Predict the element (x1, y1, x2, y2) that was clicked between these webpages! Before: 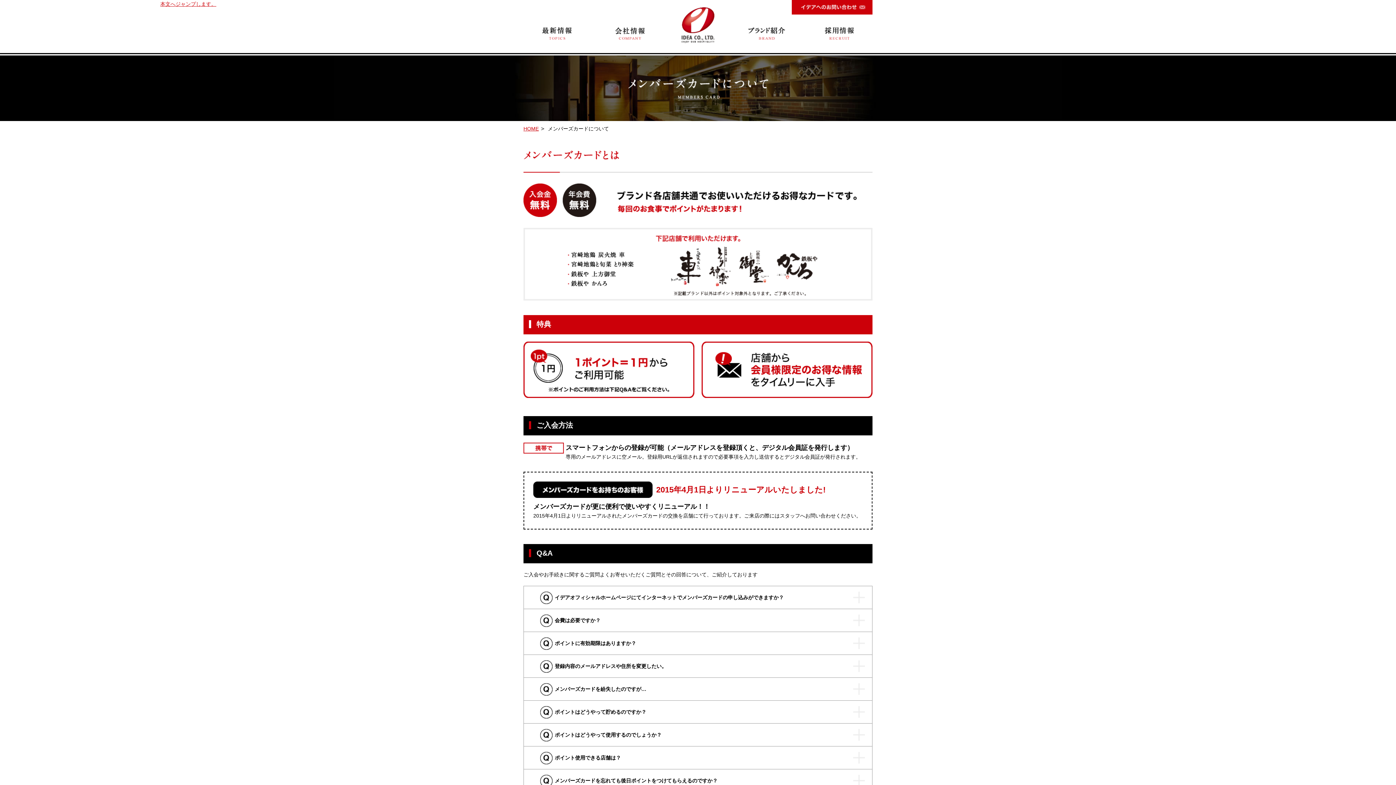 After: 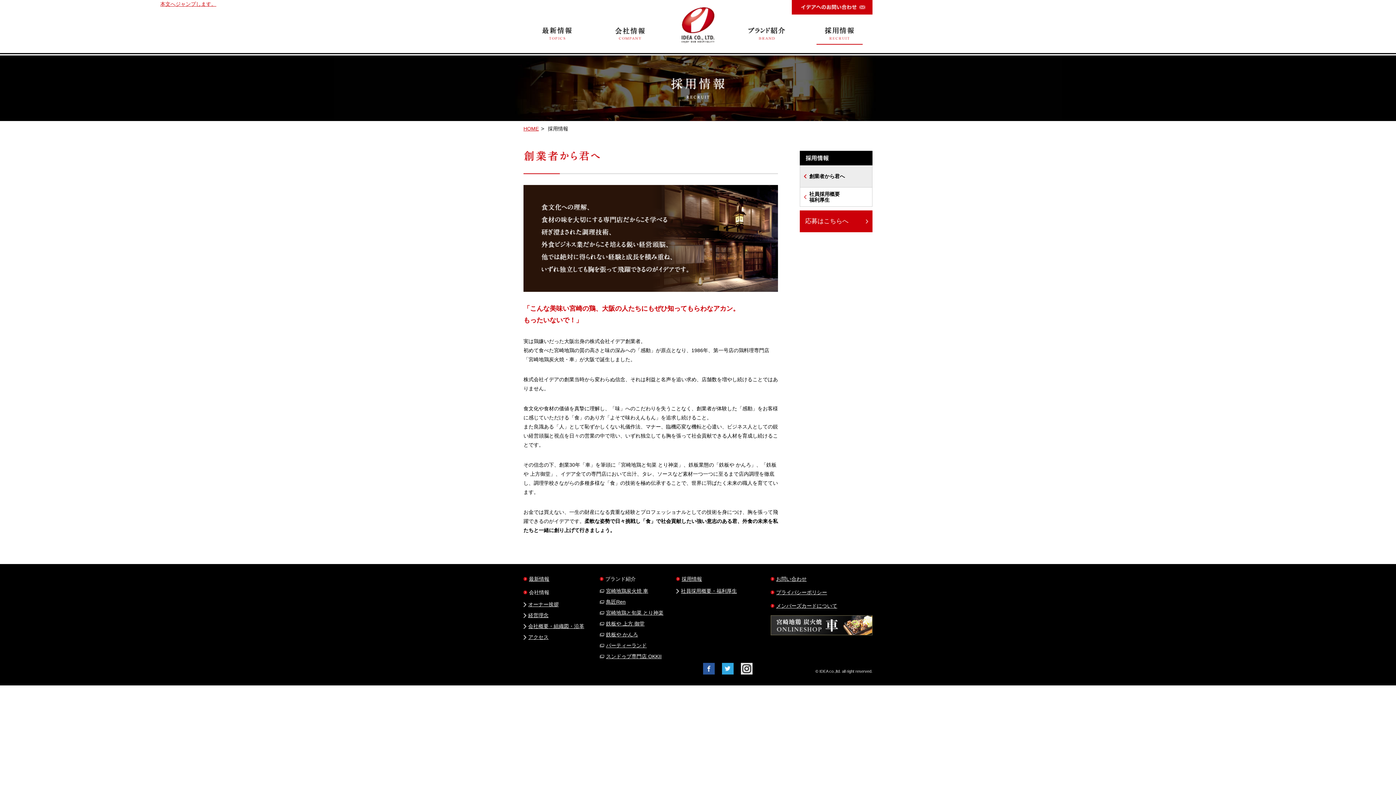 Action: bbox: (816, 37, 862, 43)